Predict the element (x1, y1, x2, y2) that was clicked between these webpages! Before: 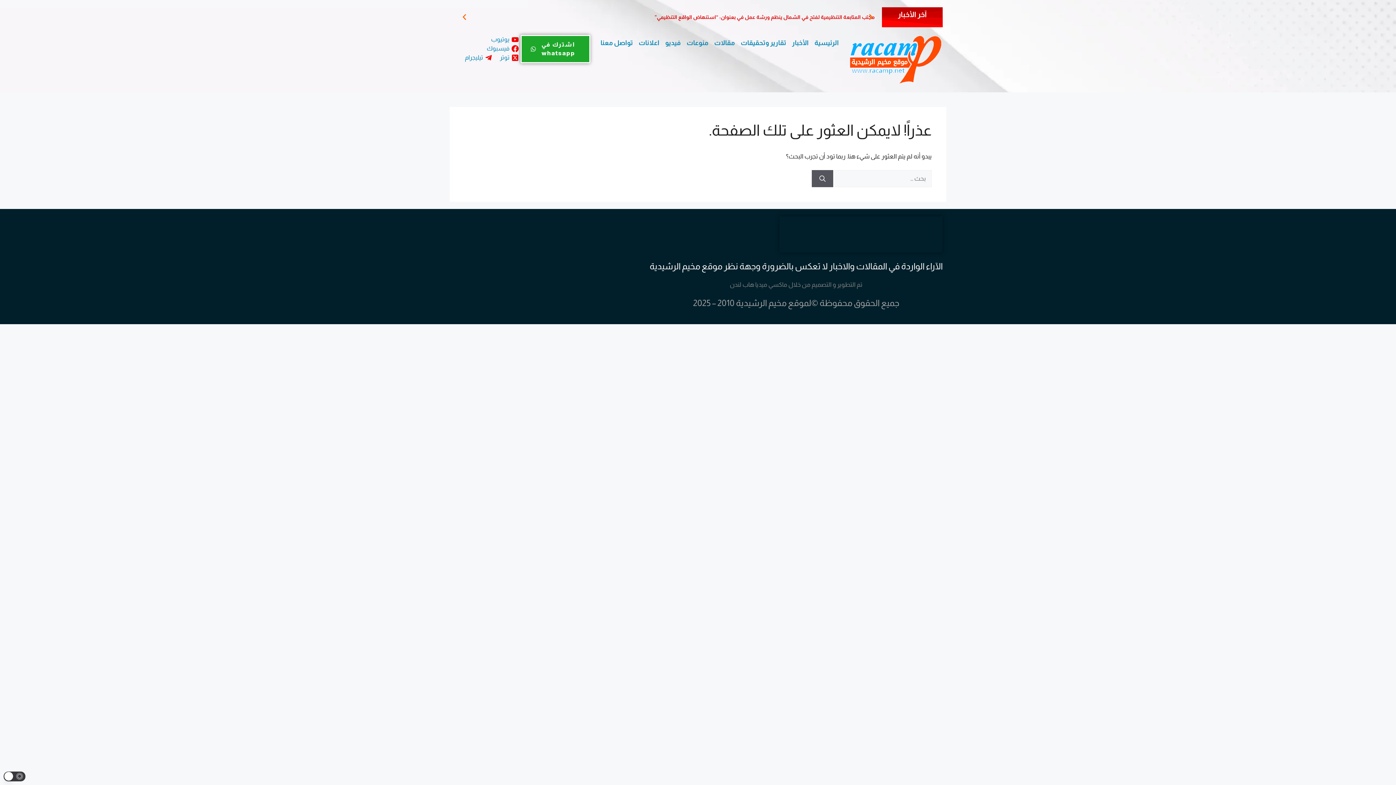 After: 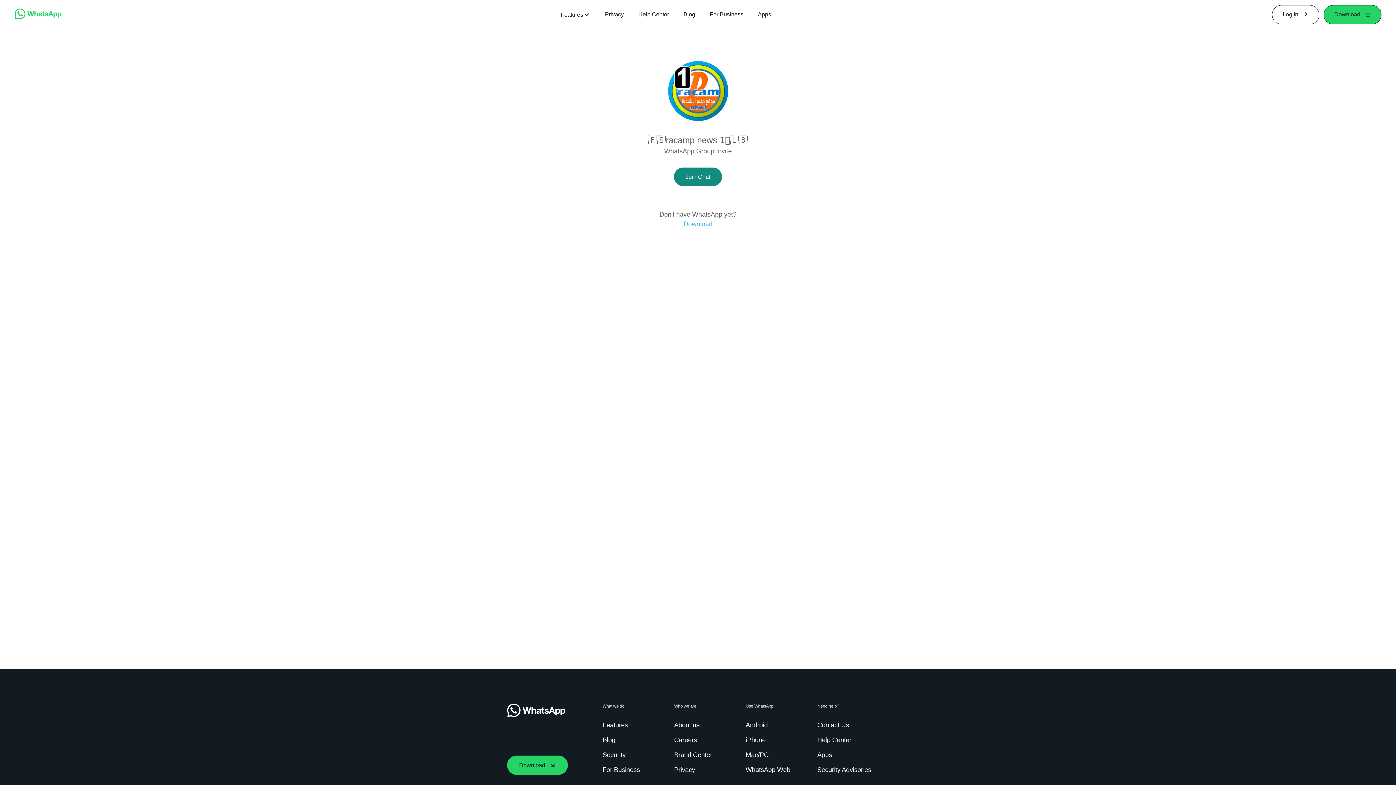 Action: bbox: (520, 34, 590, 63) label: اشترك في whatsapp